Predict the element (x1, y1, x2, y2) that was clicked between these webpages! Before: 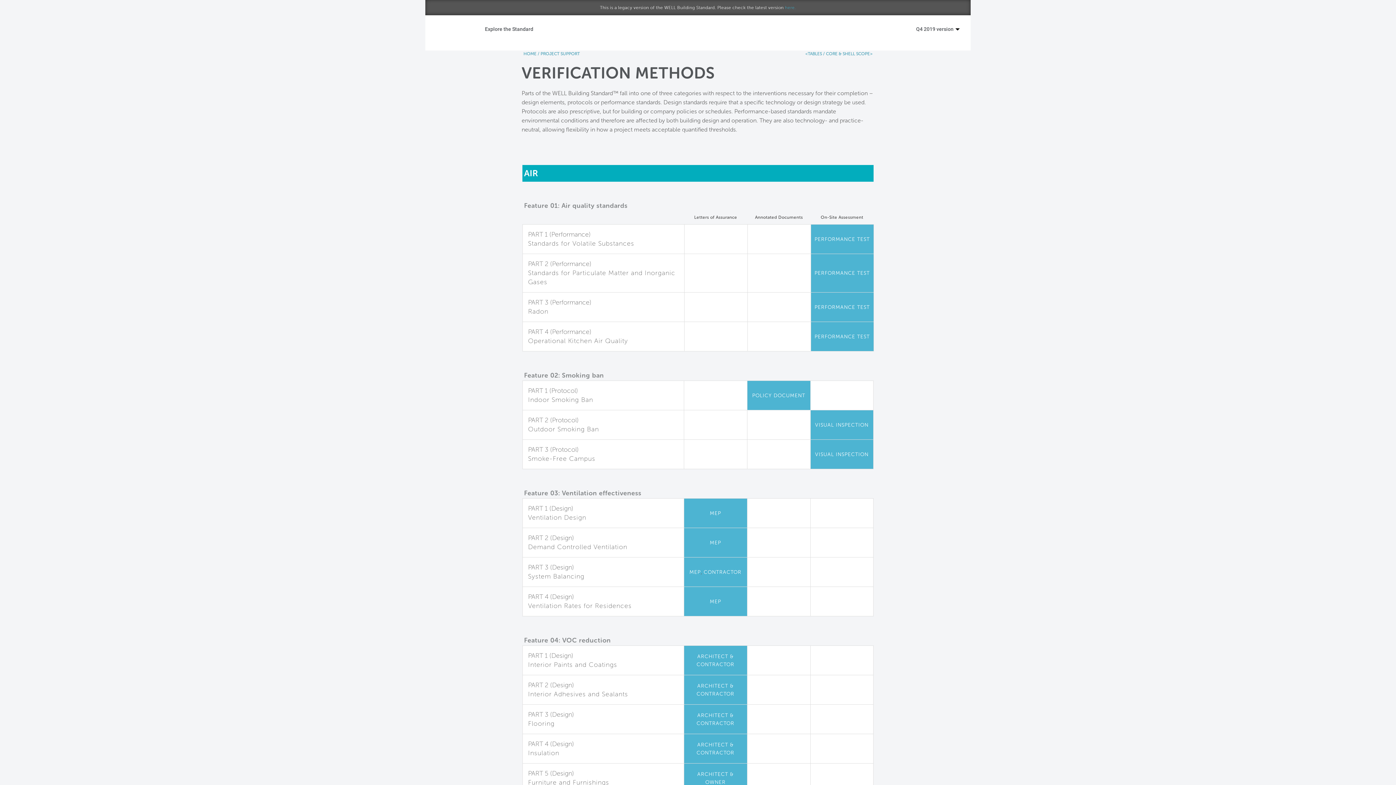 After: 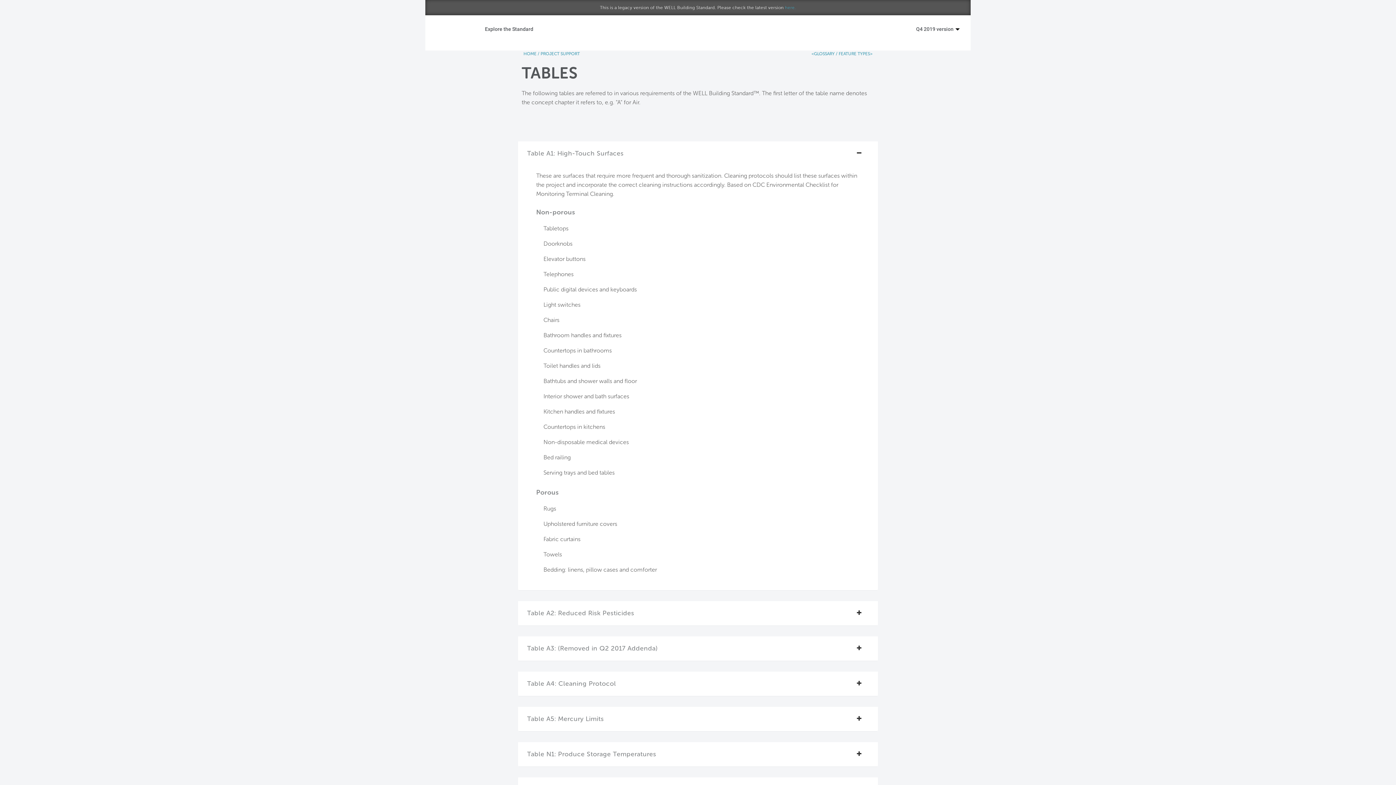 Action: bbox: (805, 51, 823, 56) label: <TABLES 